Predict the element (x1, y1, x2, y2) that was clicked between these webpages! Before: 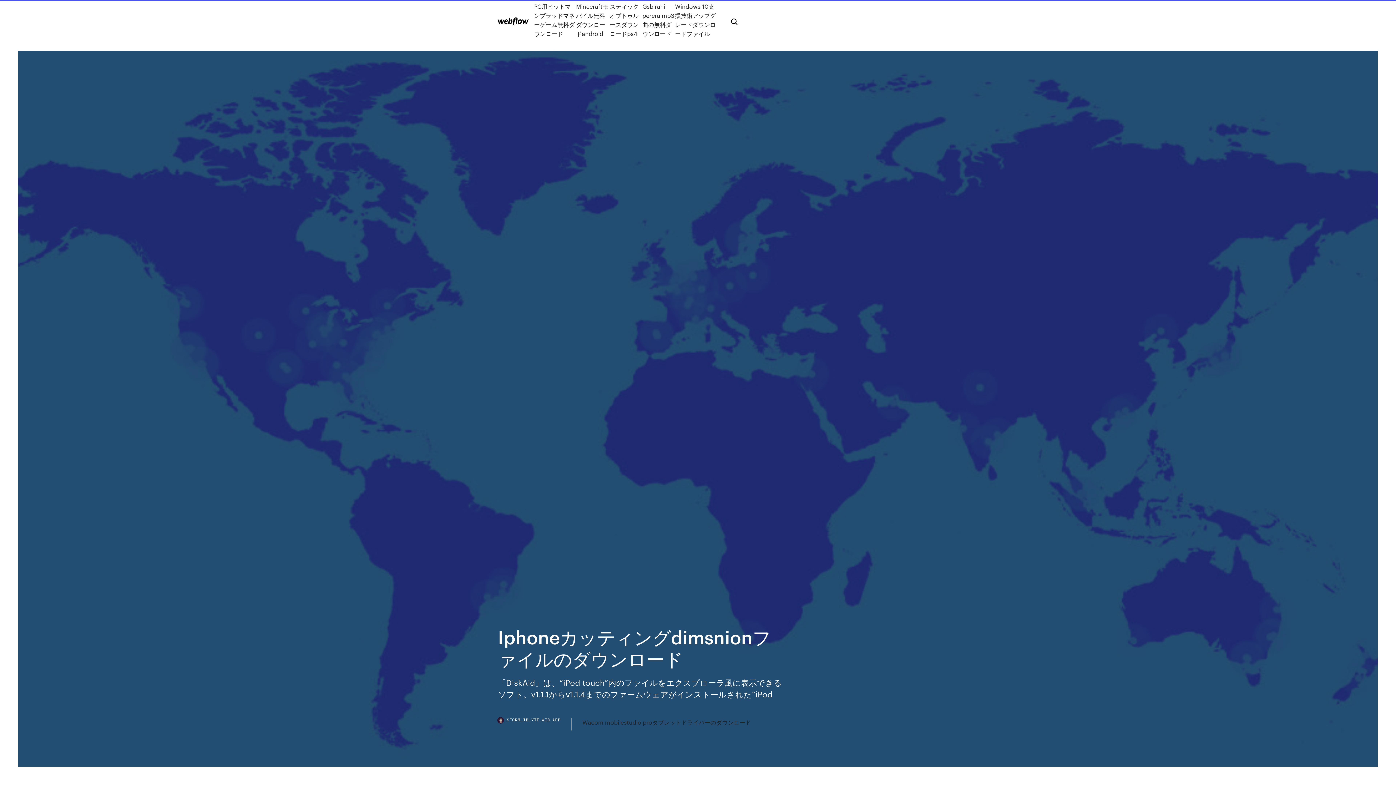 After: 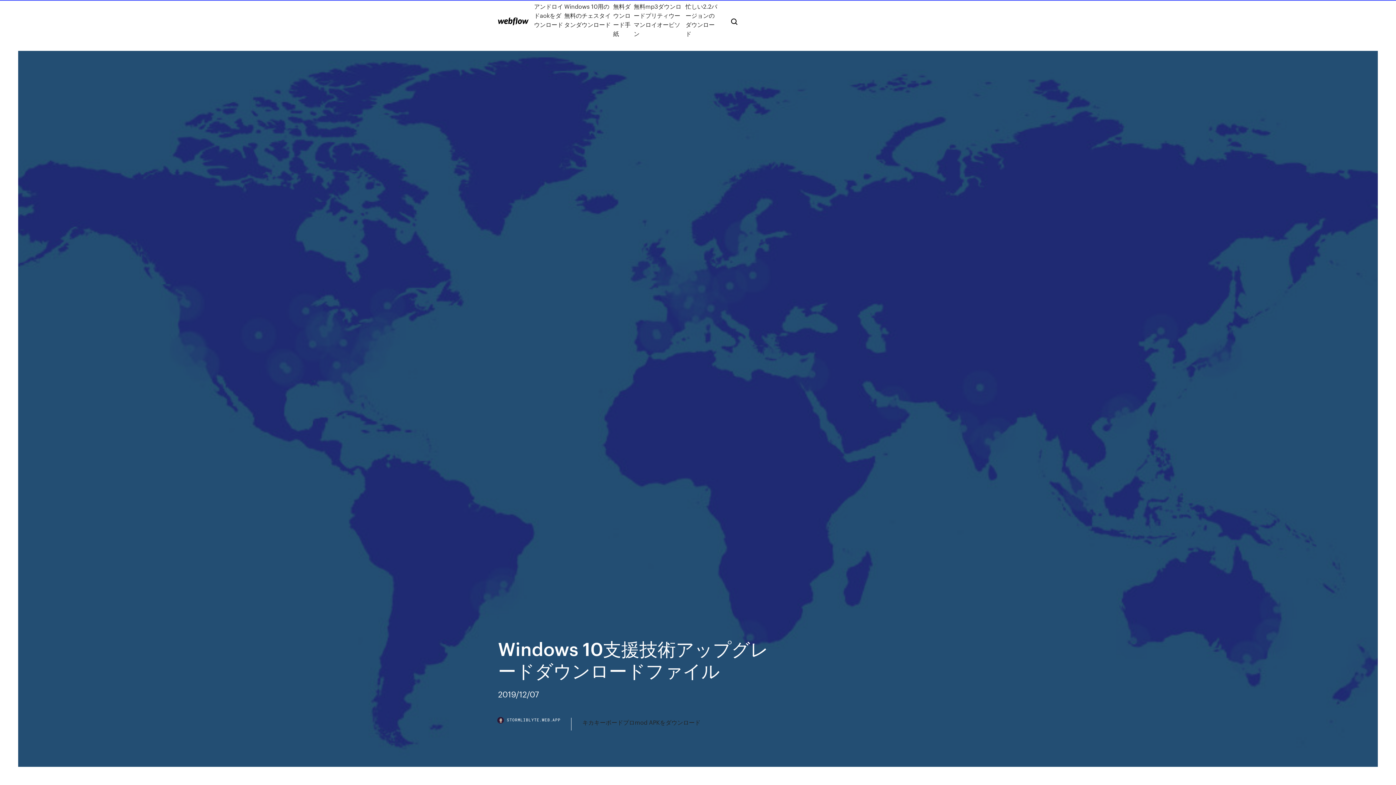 Action: label: Windows 10支援技術アップグレードダウンロードファイル bbox: (675, 1, 719, 38)